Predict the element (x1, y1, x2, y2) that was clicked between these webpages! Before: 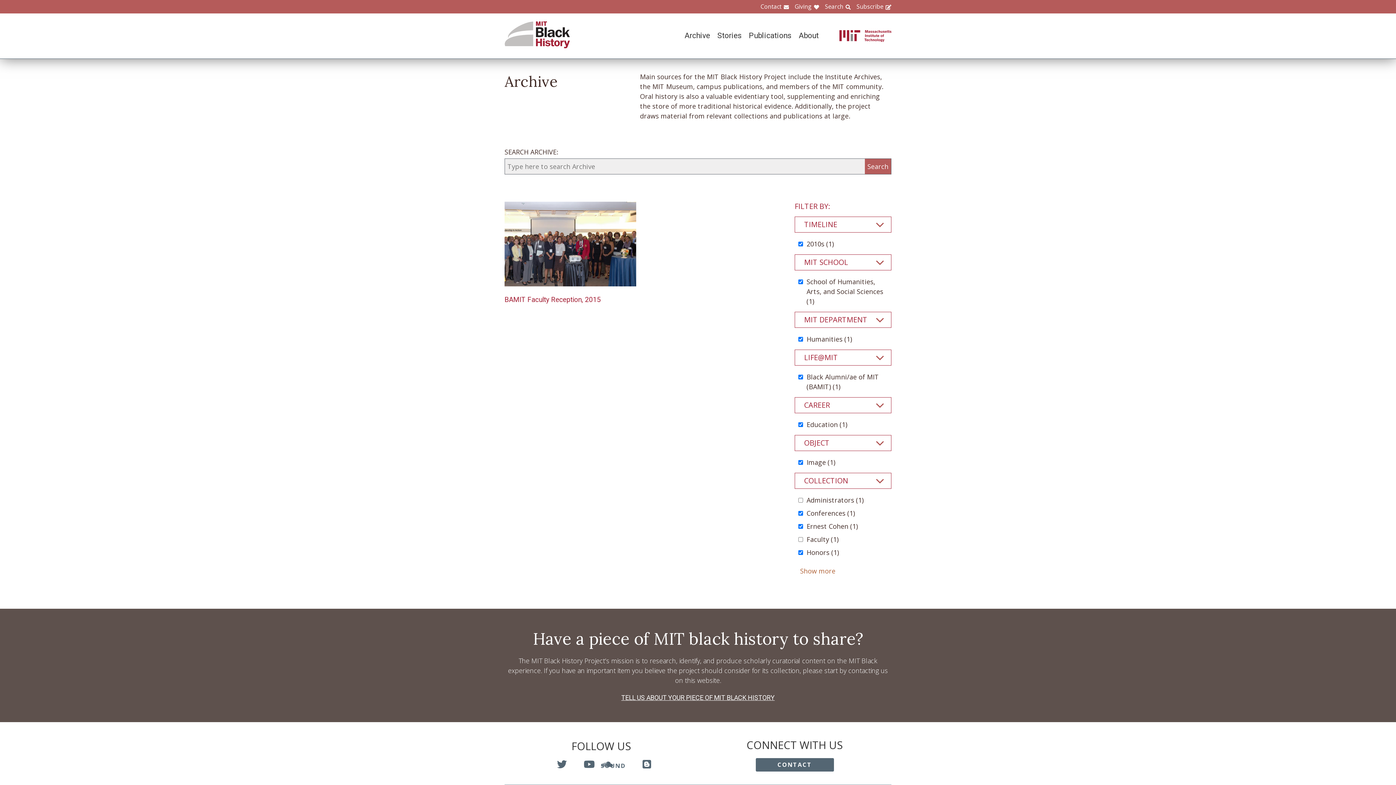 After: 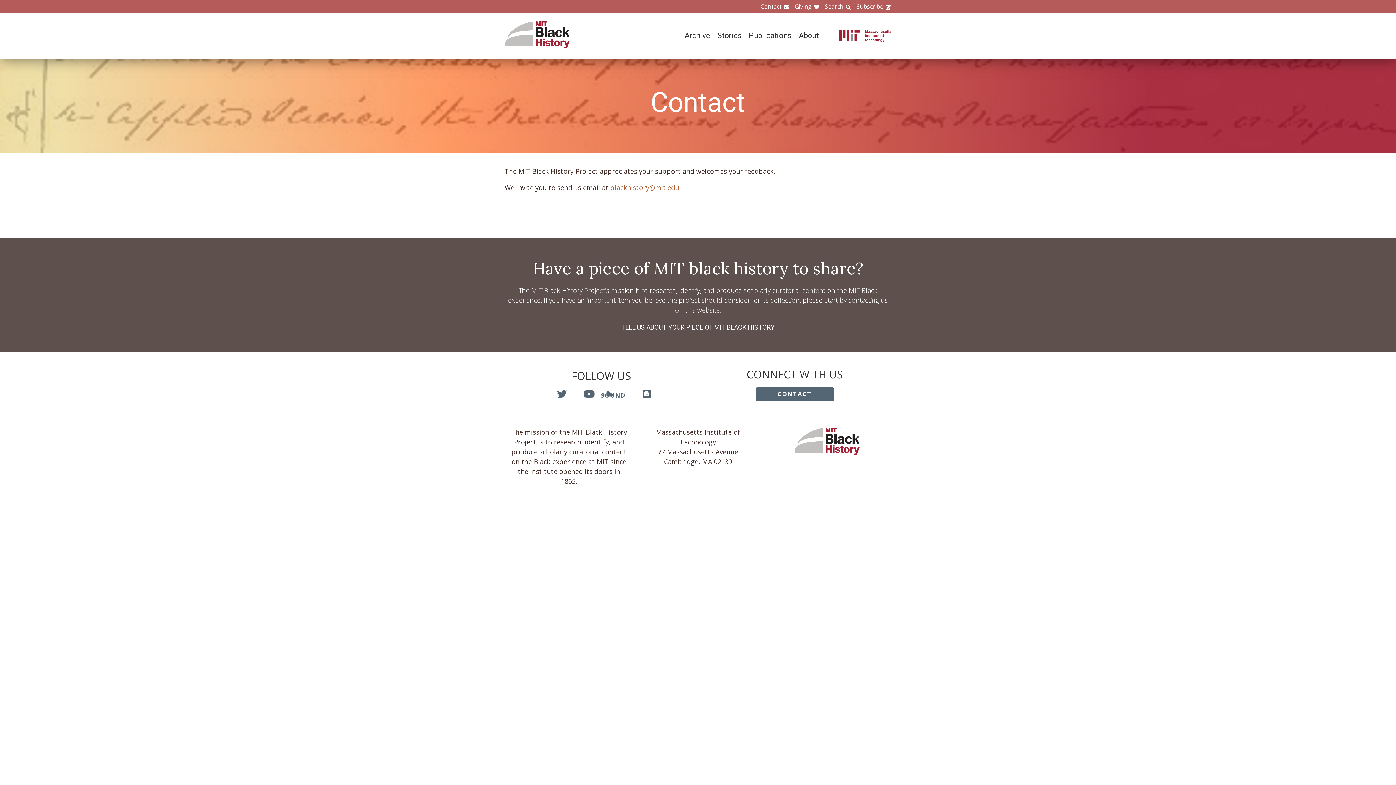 Action: label: CONTACT bbox: (755, 756, 834, 769)